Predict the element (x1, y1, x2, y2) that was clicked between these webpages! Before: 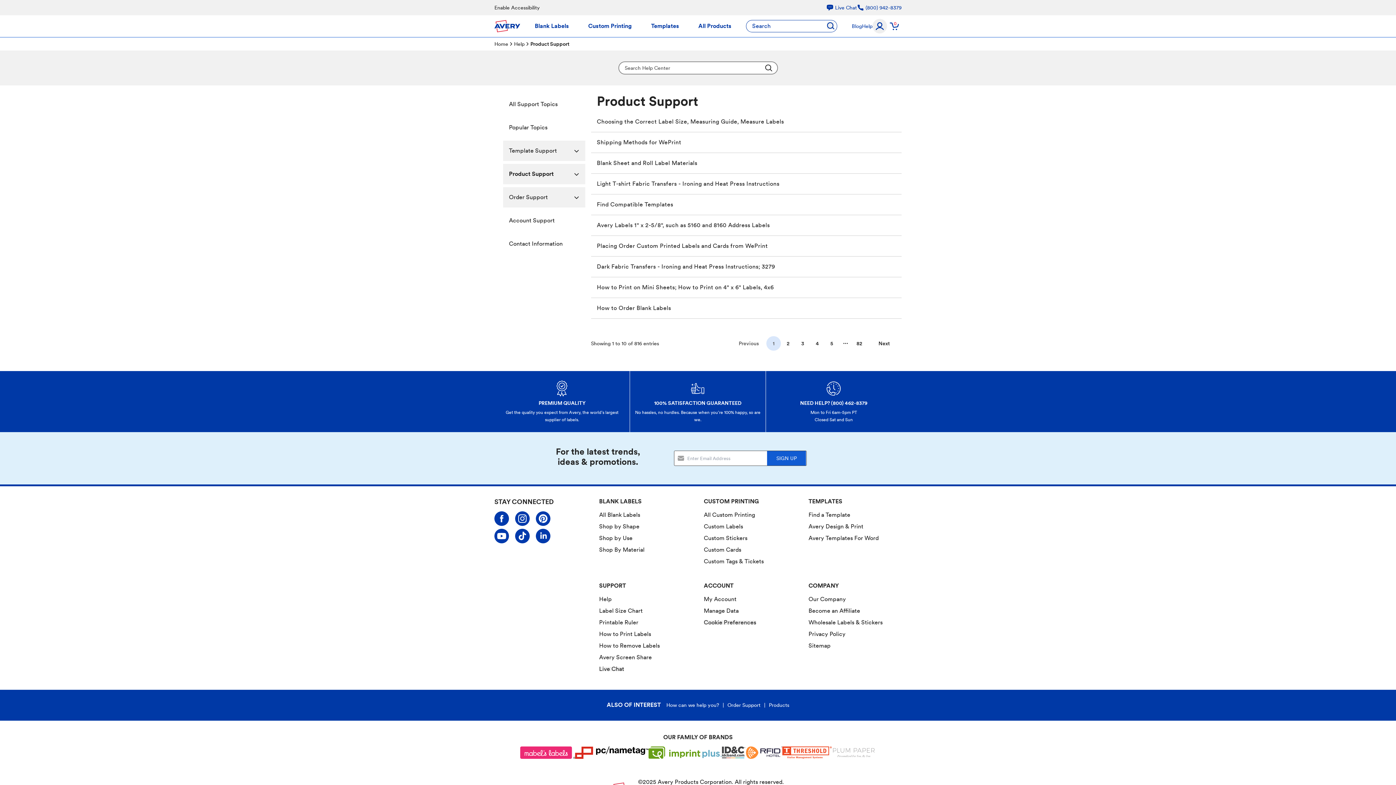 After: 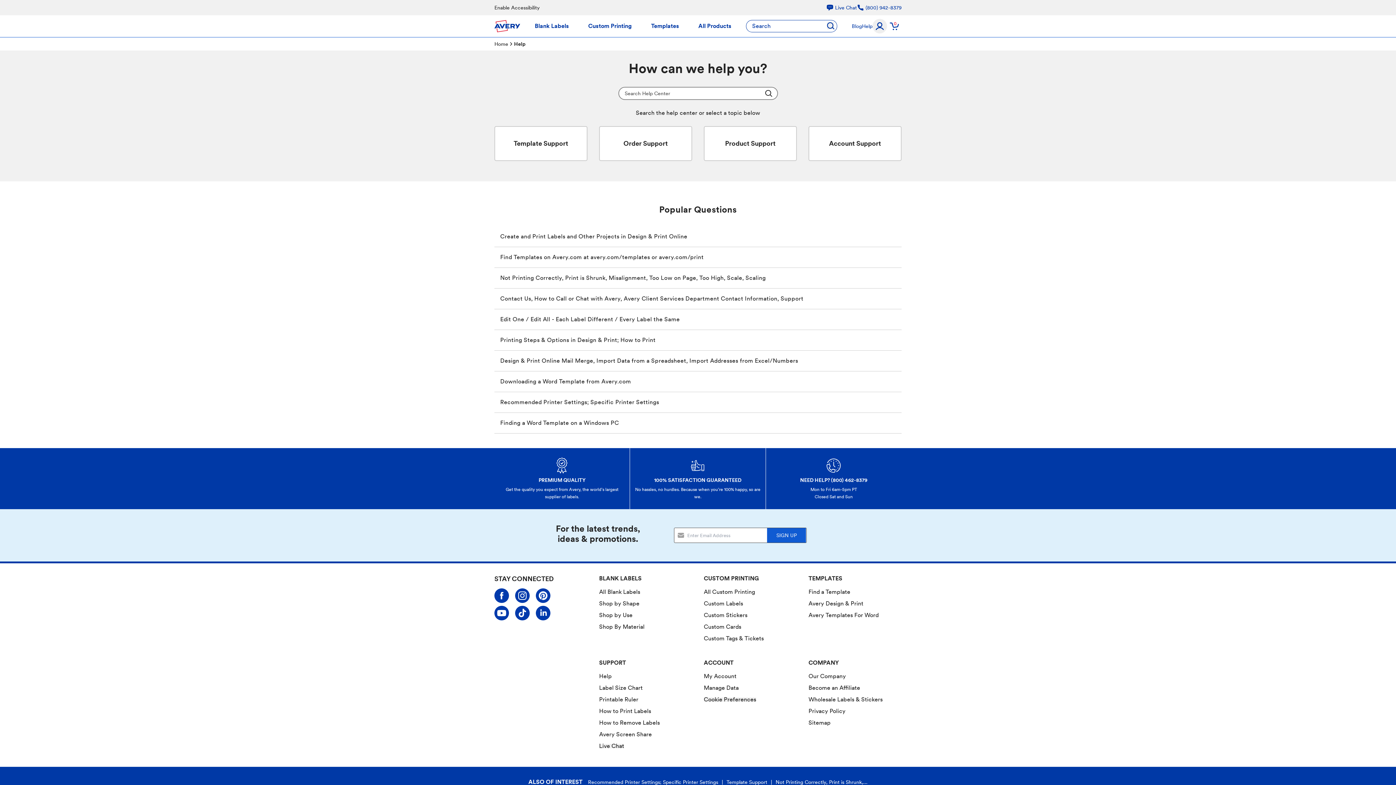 Action: bbox: (514, 40, 524, 48) label: Help